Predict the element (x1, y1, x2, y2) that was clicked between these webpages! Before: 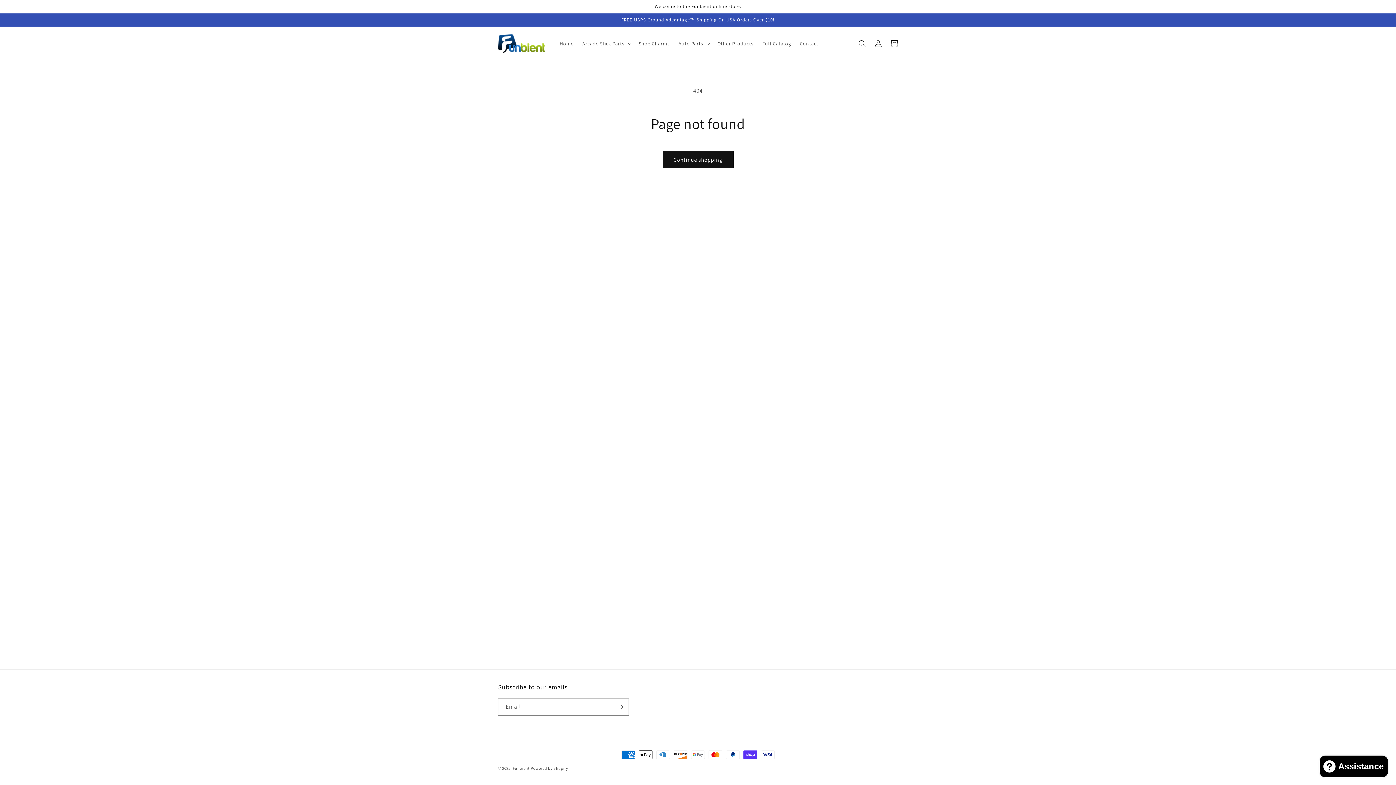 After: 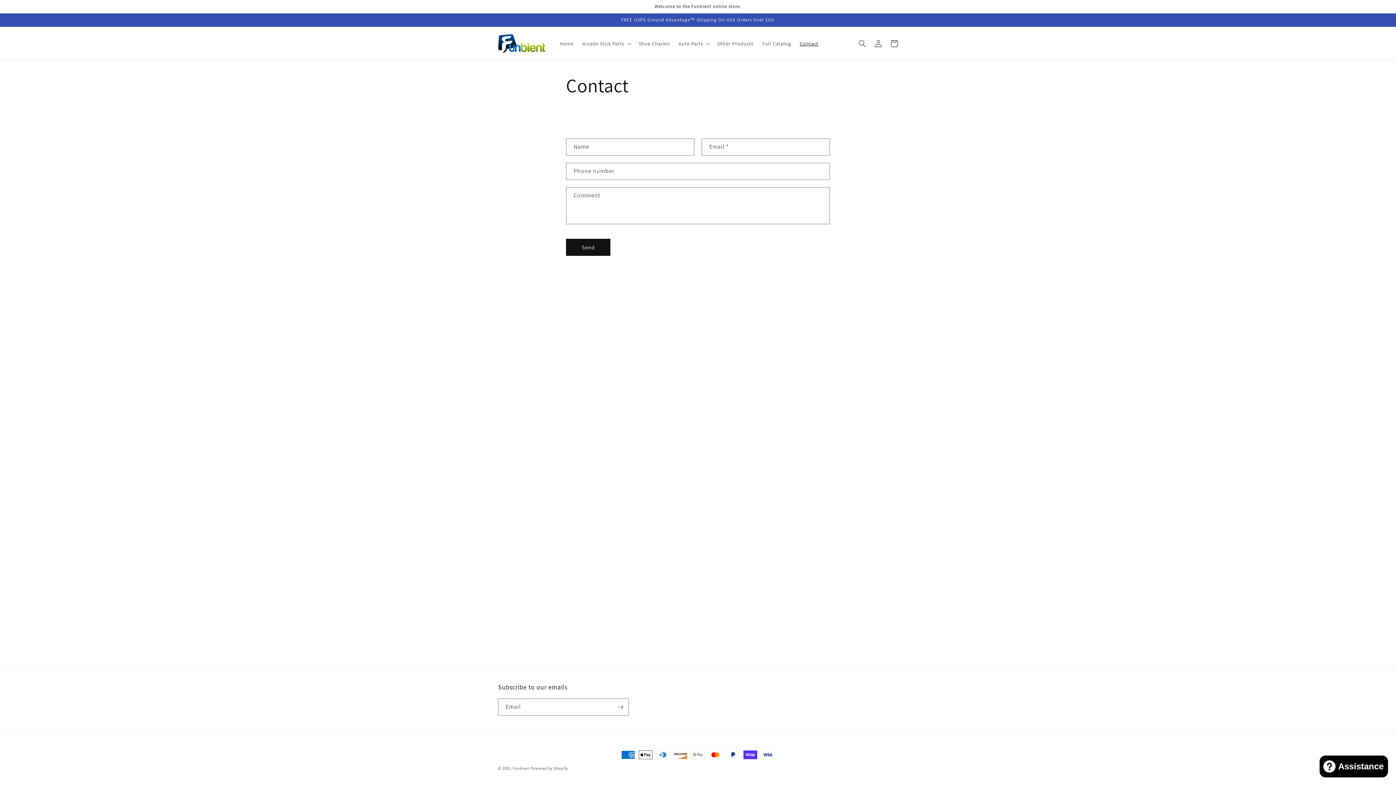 Action: bbox: (795, 35, 822, 51) label: Contact